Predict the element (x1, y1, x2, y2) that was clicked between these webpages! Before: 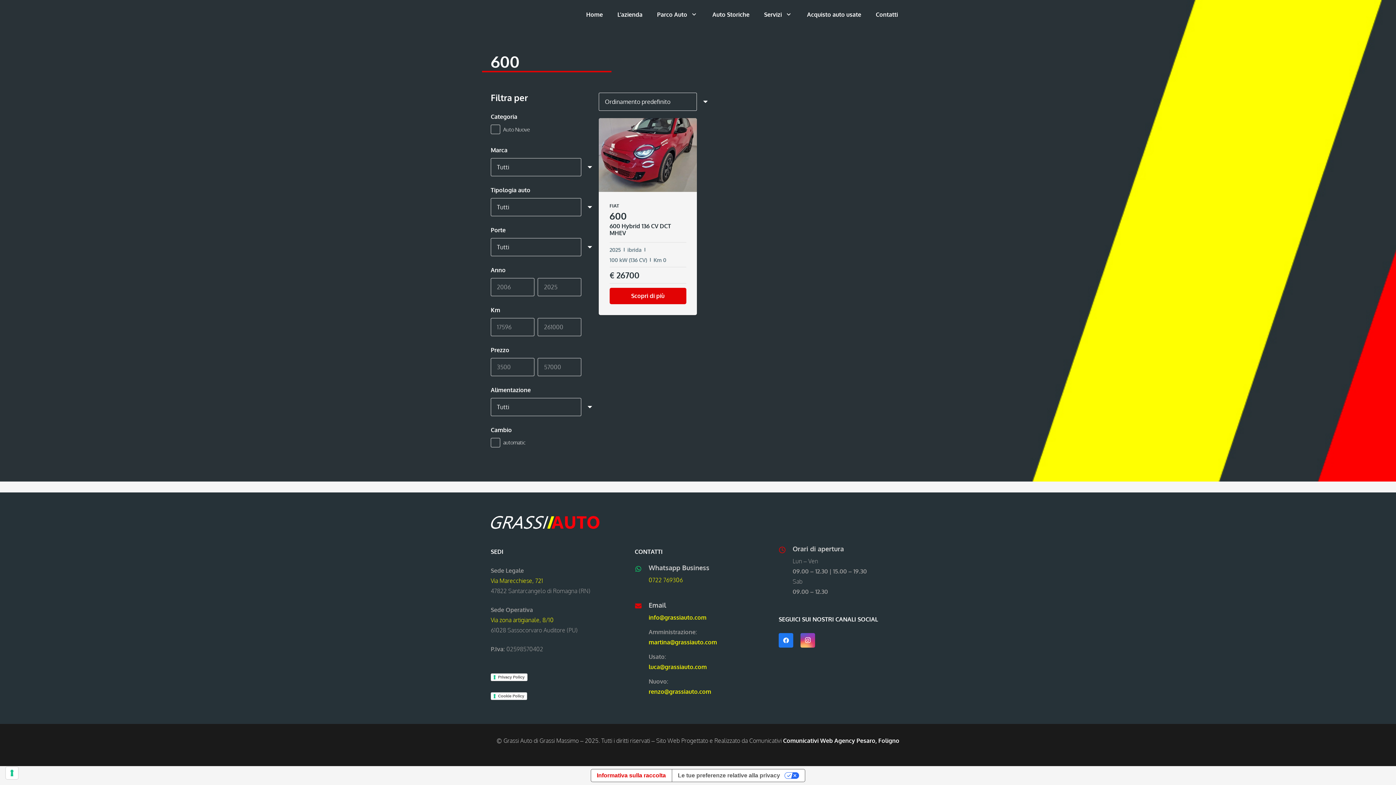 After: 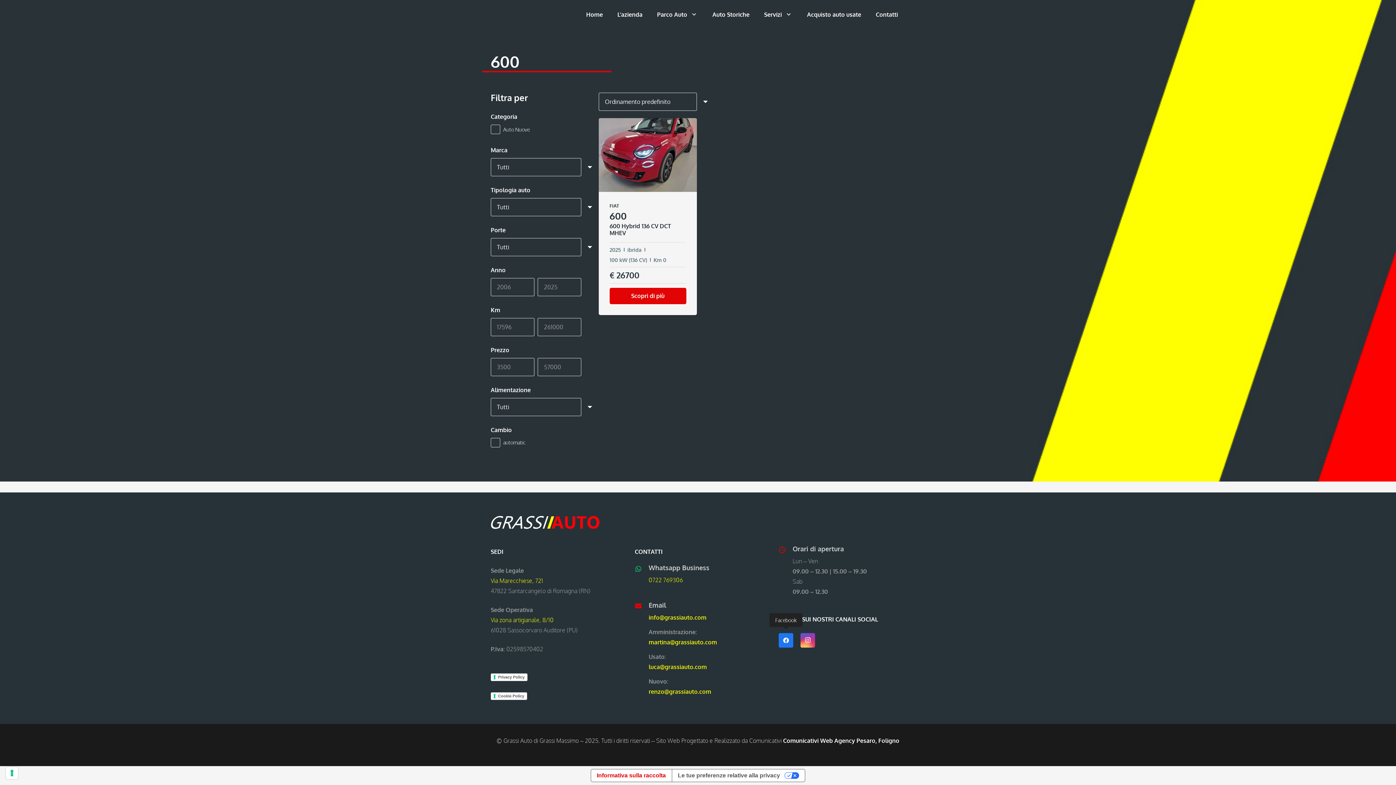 Action: label: Facebook bbox: (778, 633, 793, 648)